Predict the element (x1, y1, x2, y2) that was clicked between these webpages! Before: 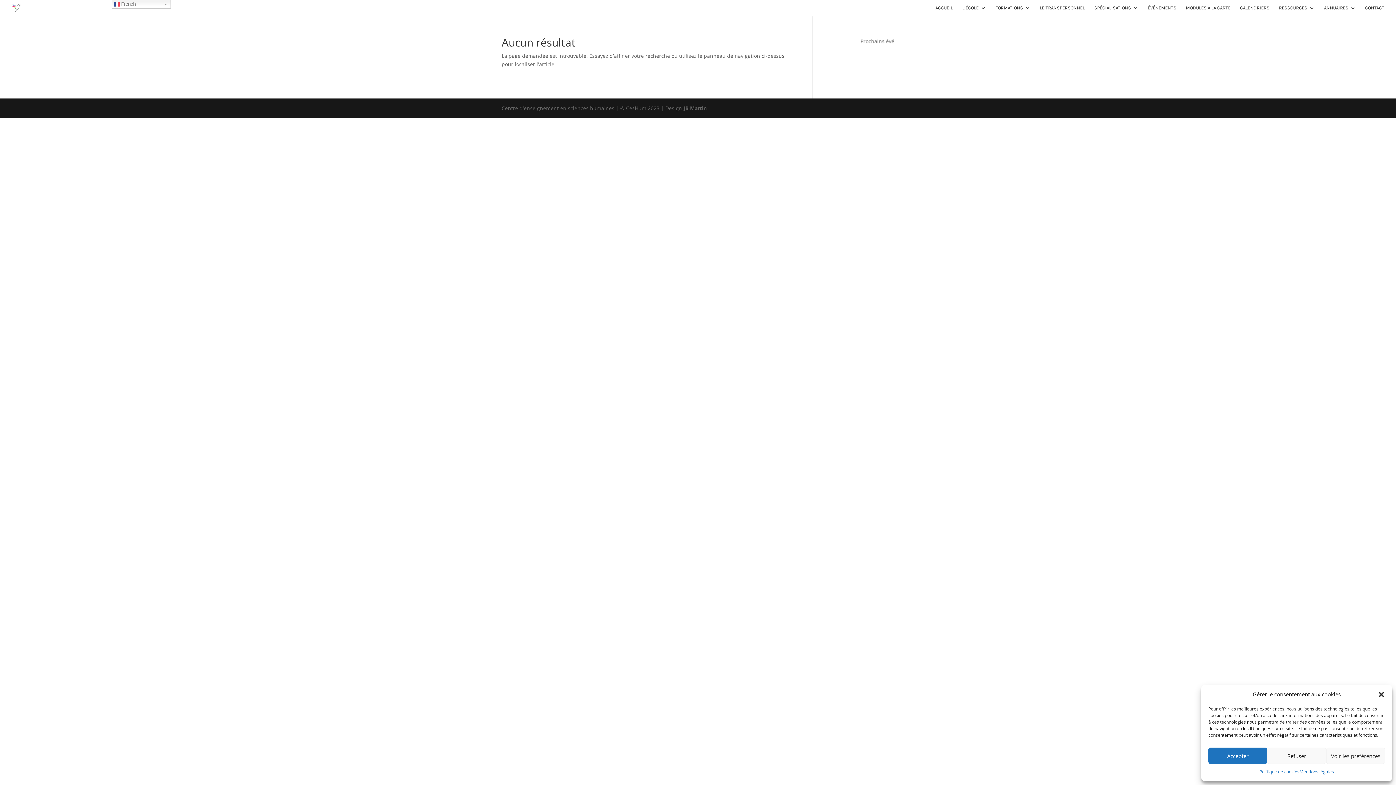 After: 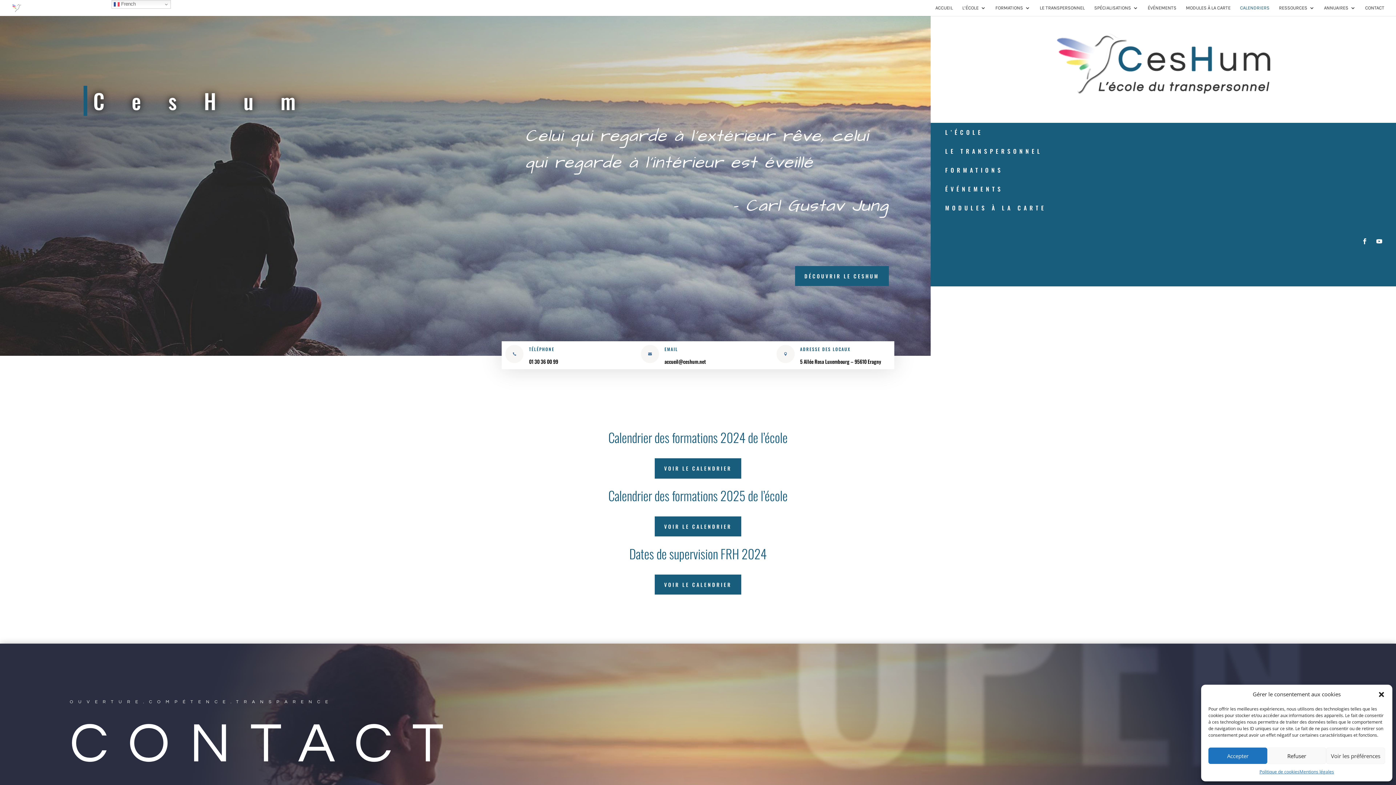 Action: bbox: (1240, 5, 1269, 16) label: CALENDRIERS